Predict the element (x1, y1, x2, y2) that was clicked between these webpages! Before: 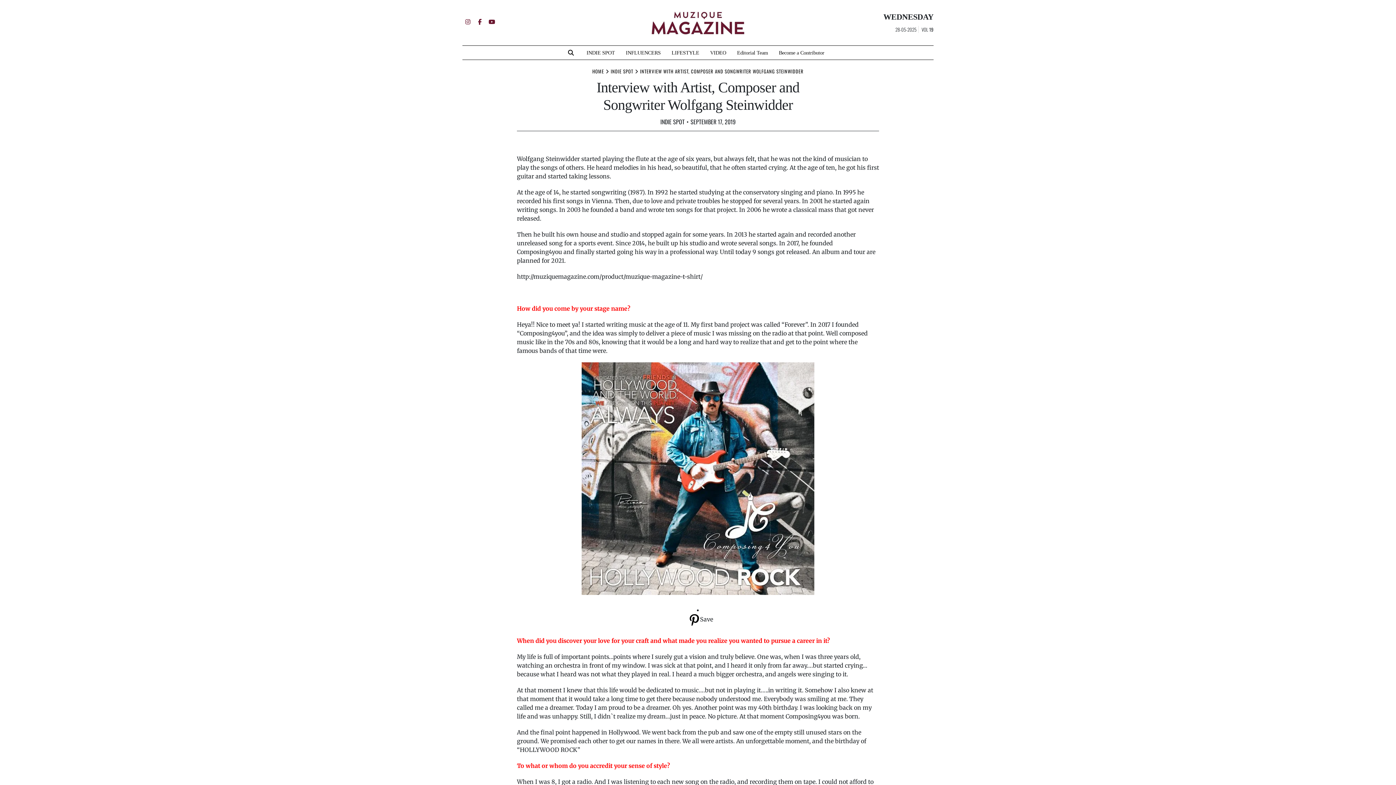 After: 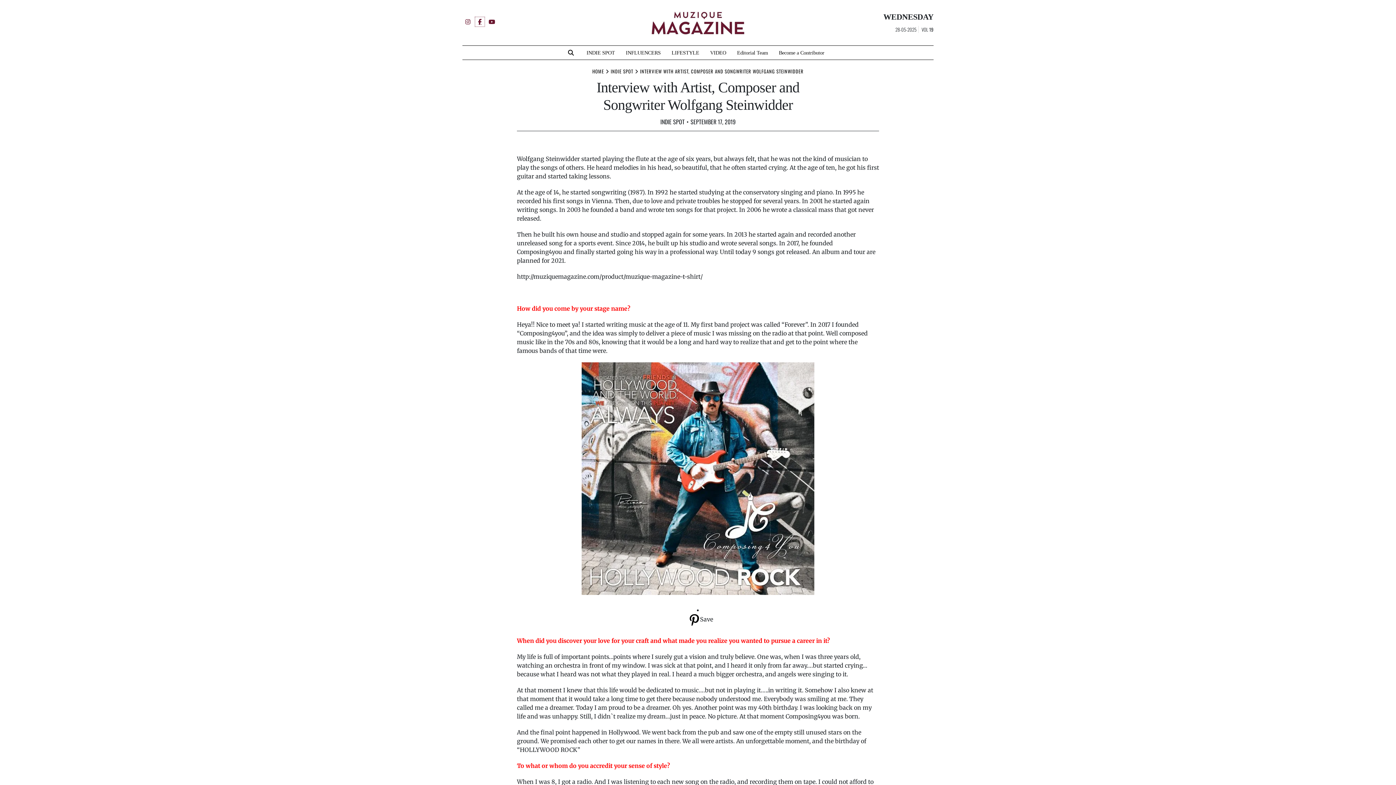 Action: bbox: (474, 16, 485, 27)